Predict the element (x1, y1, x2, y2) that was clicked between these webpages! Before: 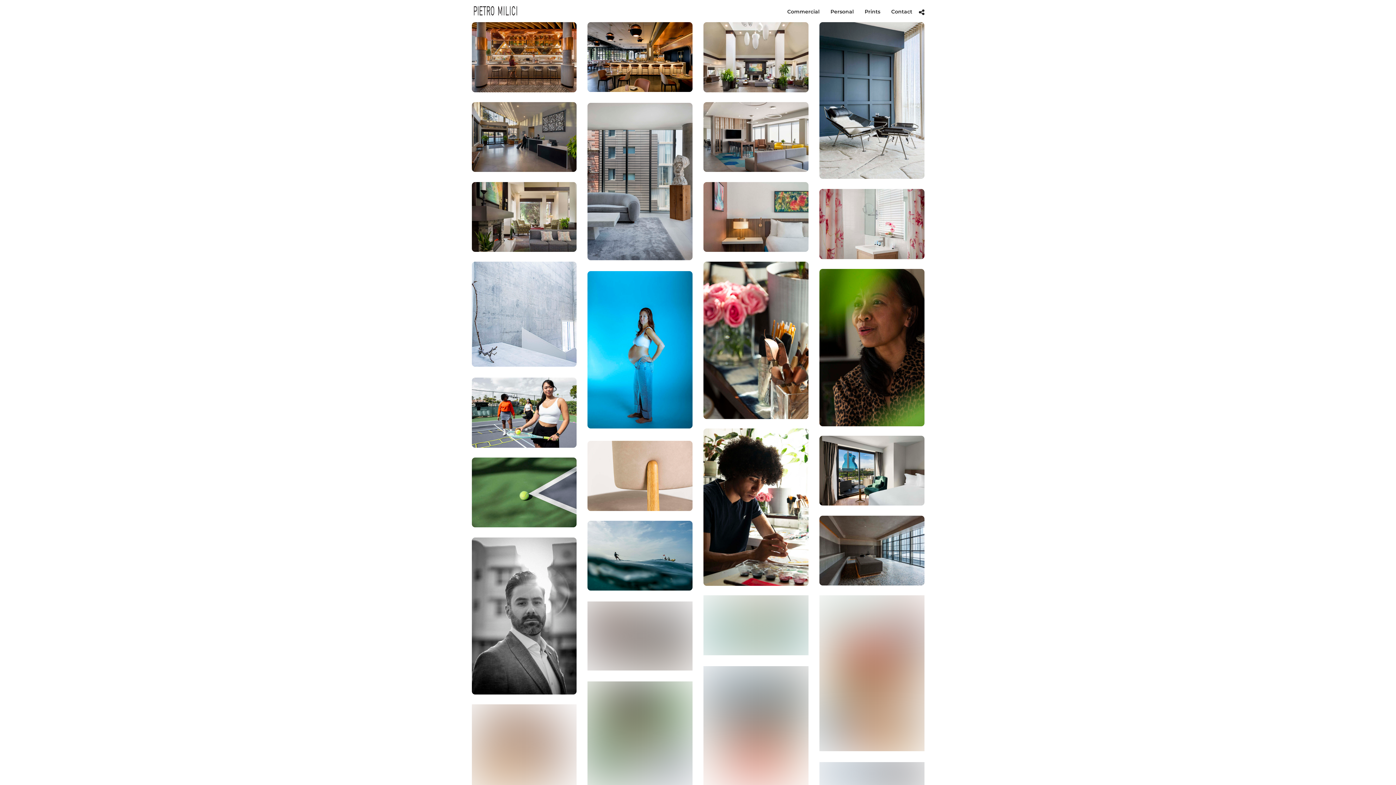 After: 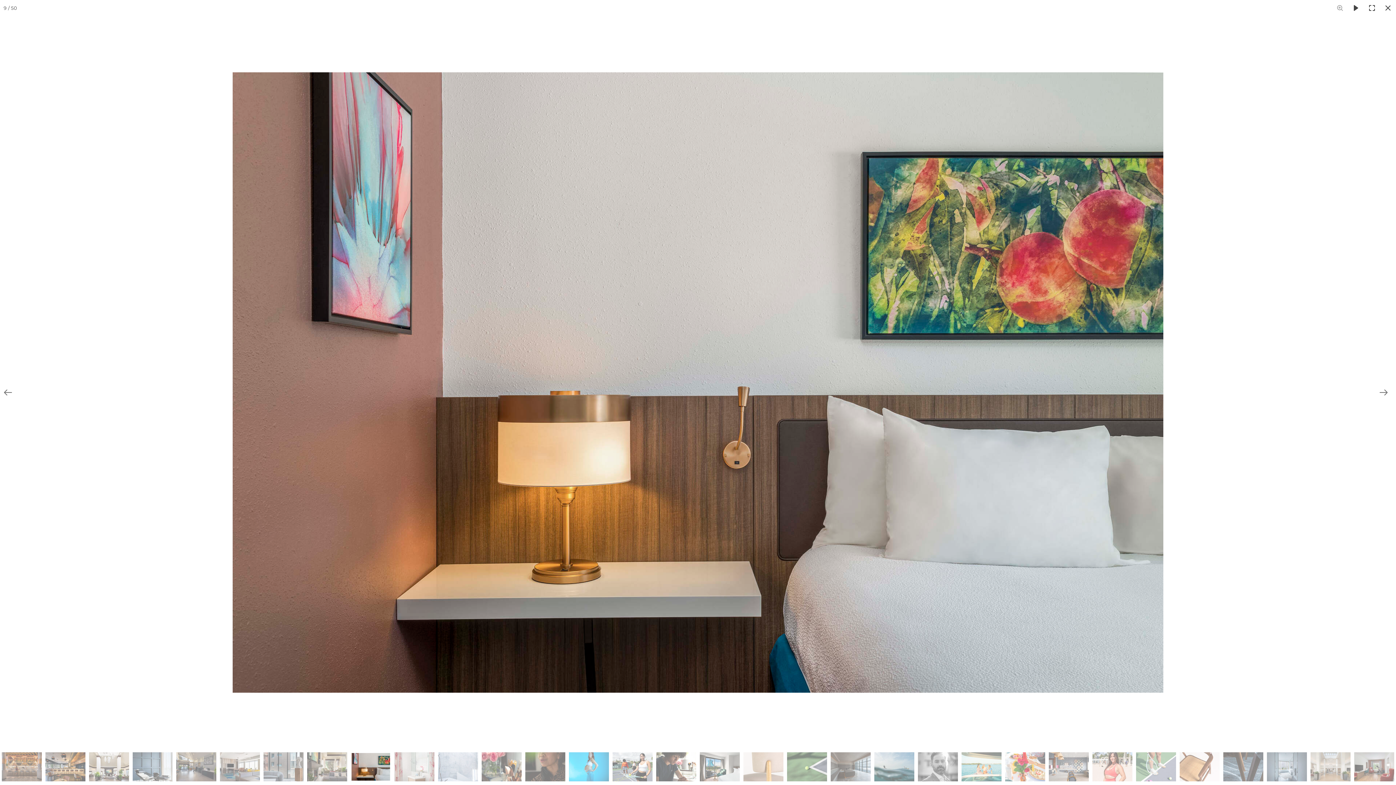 Action: bbox: (703, 182, 808, 251)